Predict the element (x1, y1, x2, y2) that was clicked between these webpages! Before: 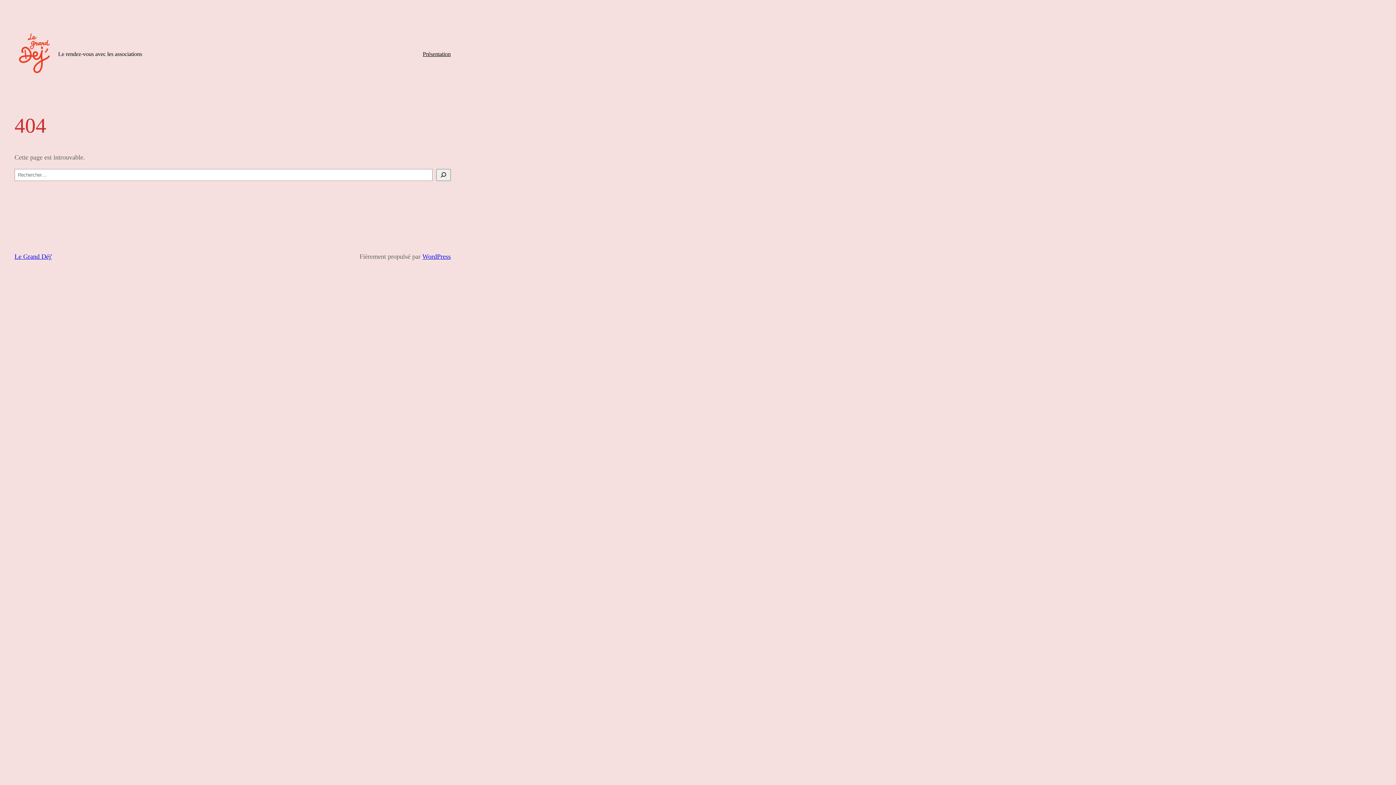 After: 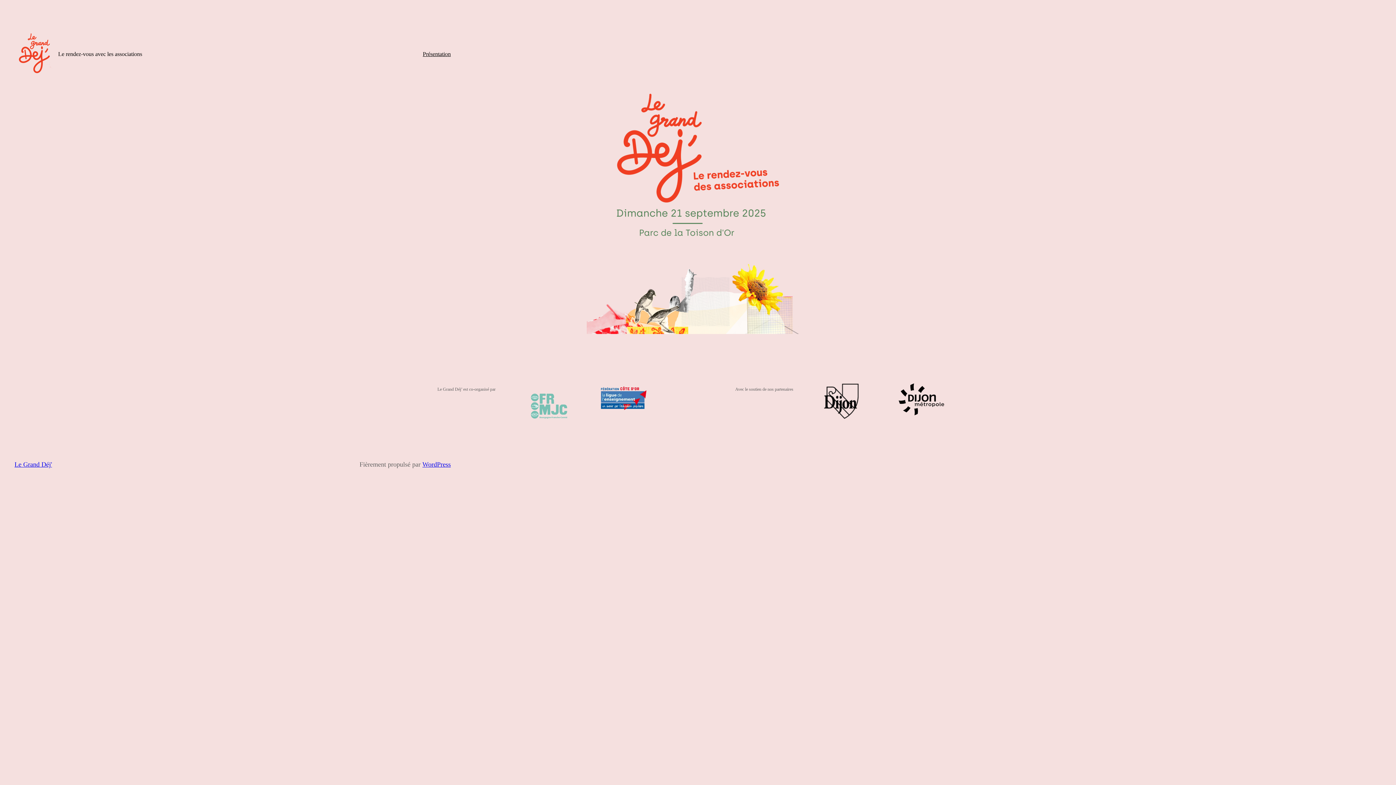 Action: bbox: (14, 252, 52, 260) label: Le Grand Déj'